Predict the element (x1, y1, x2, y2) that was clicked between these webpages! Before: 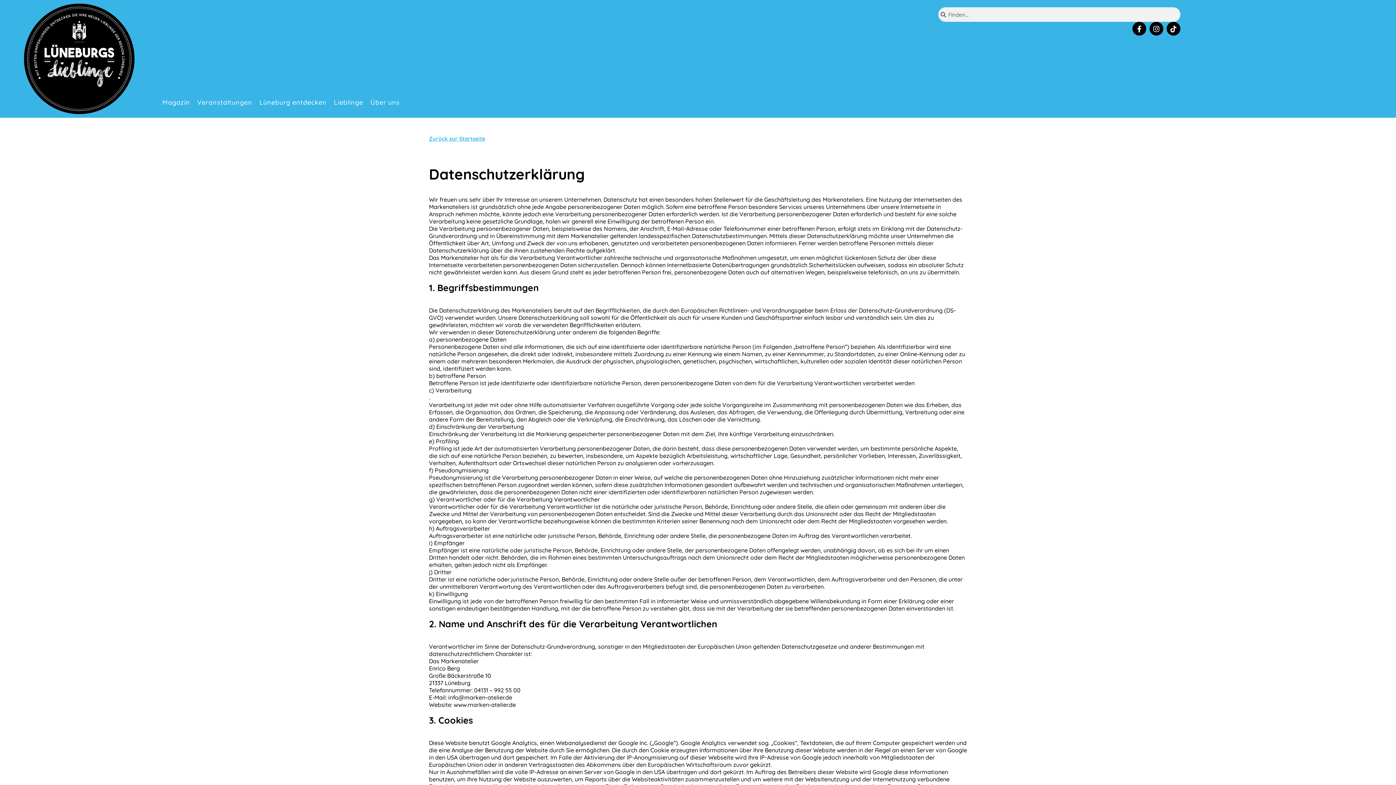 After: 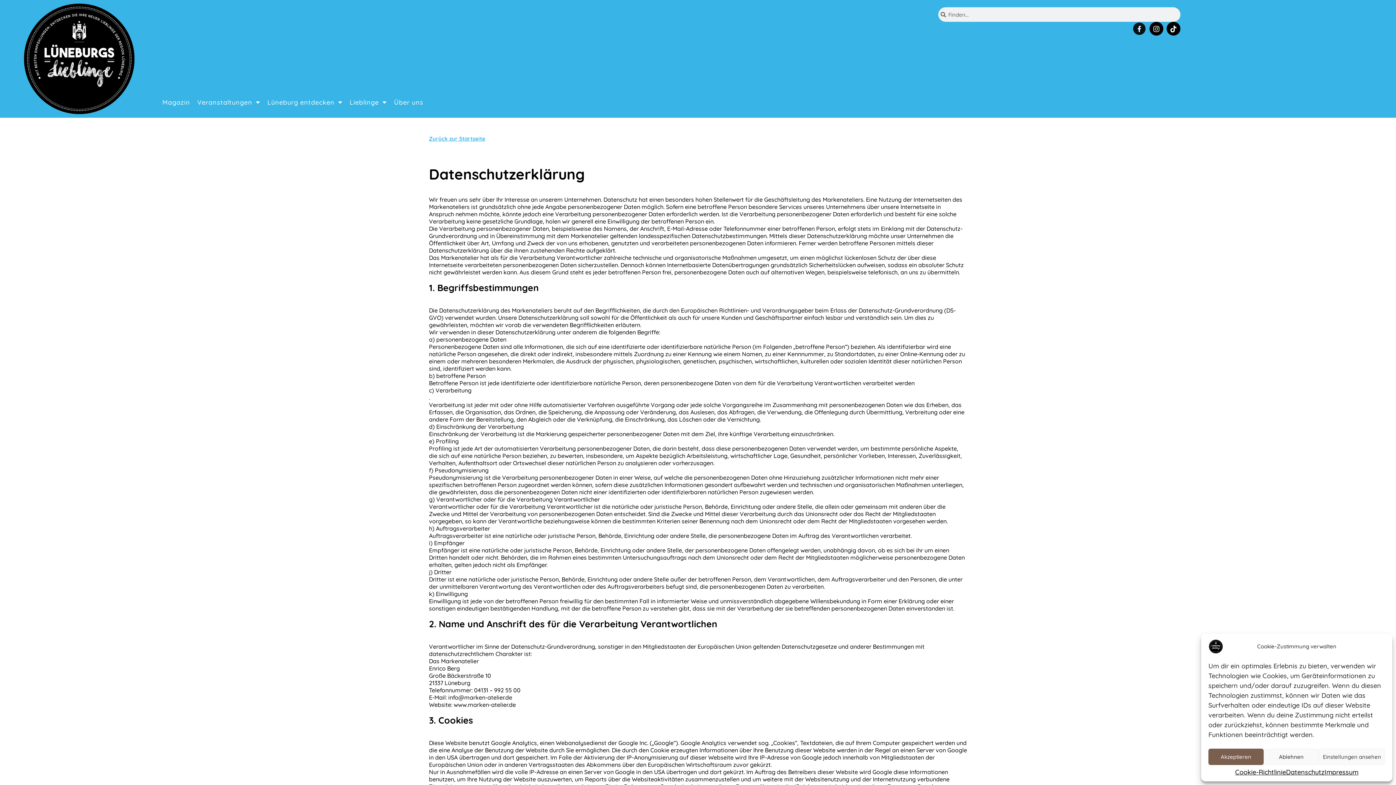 Action: bbox: (1132, 21, 1146, 35) label: Facebook-f